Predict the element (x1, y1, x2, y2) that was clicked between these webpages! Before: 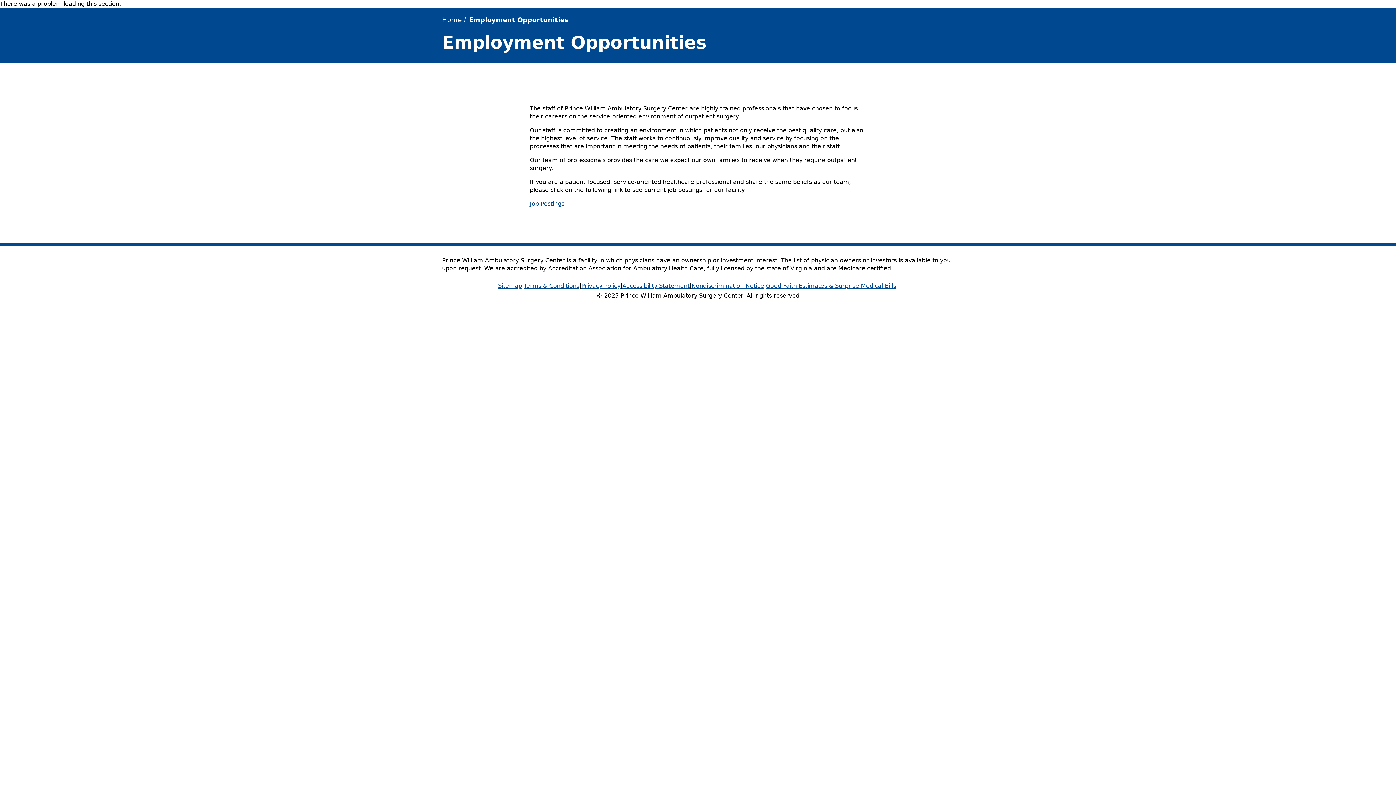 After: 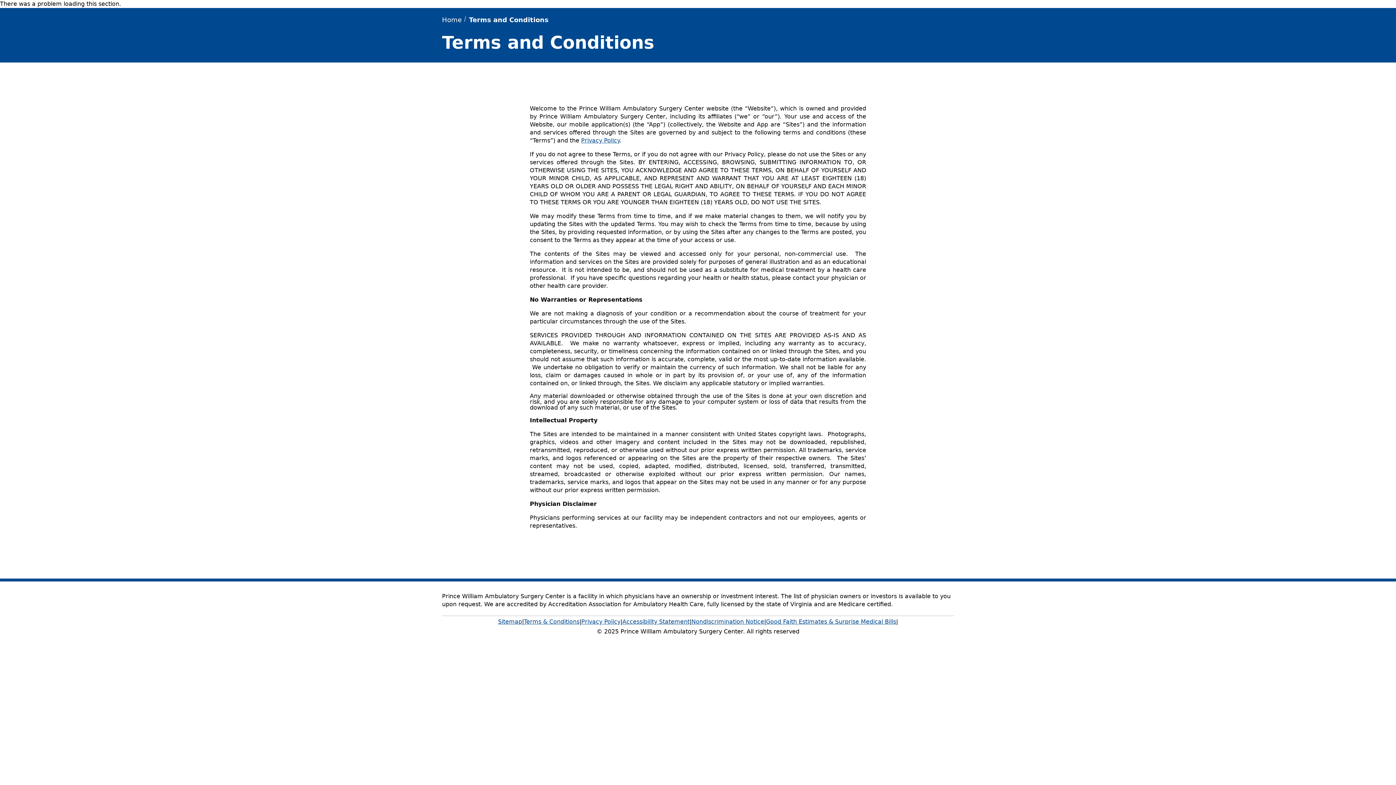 Action: bbox: (524, 280, 579, 292) label: Terms & Conditions